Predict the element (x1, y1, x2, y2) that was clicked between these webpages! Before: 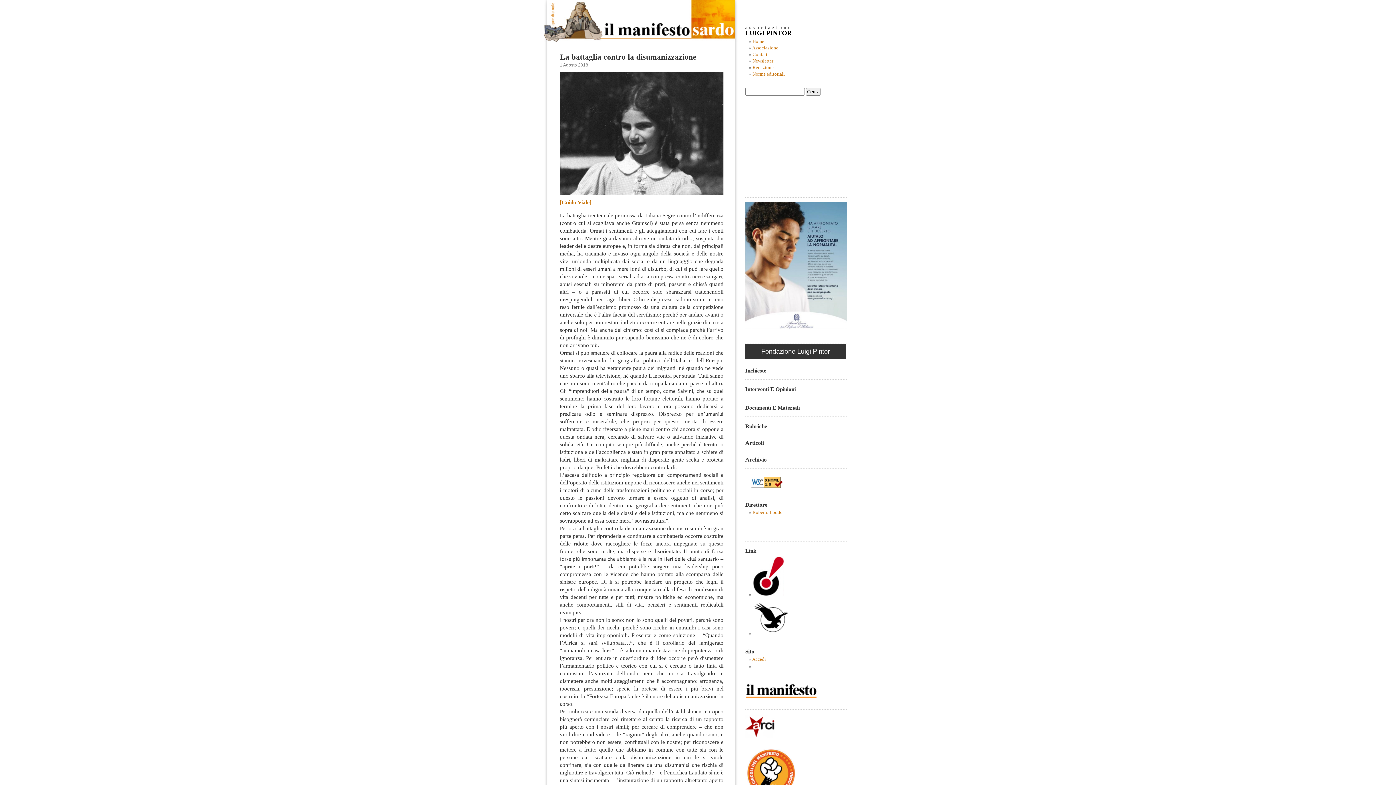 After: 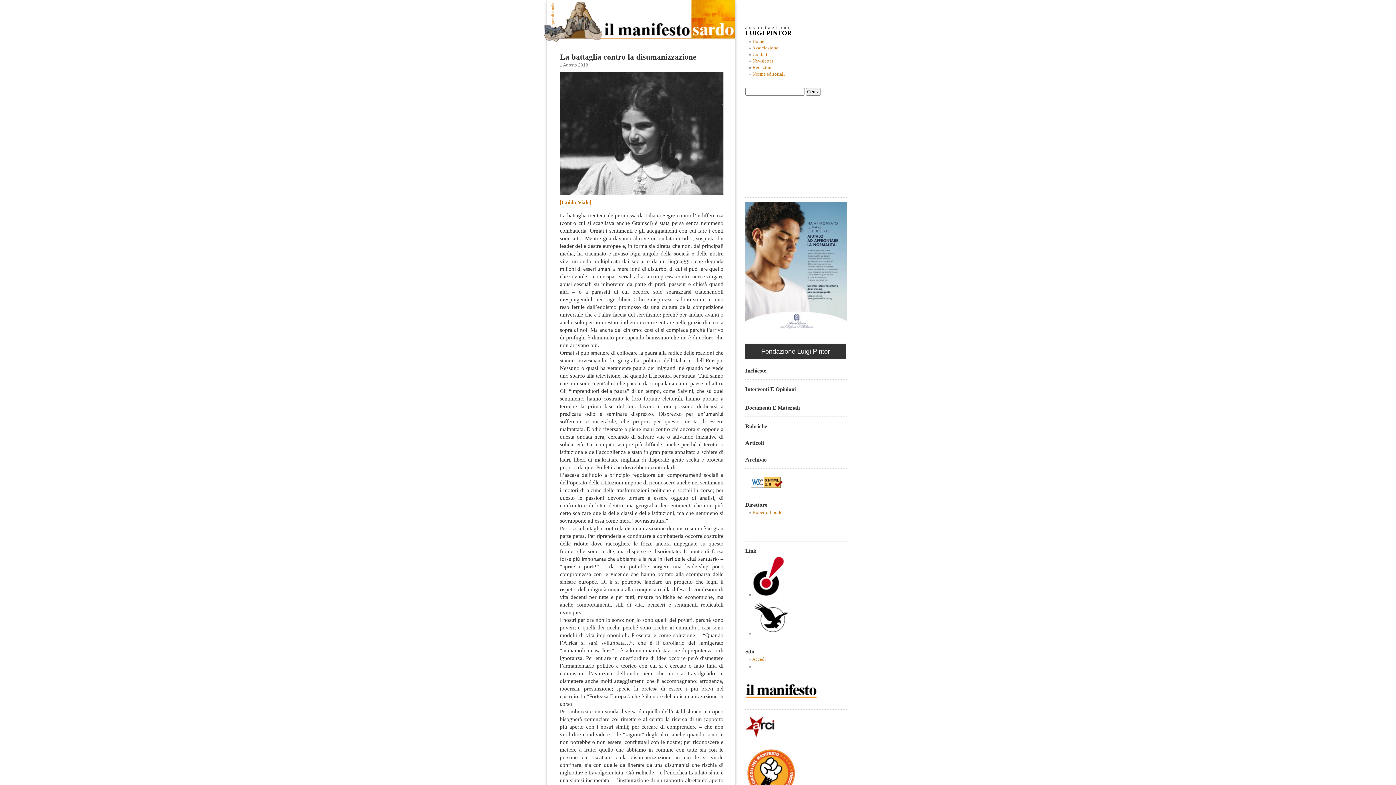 Action: bbox: (745, 700, 818, 705)